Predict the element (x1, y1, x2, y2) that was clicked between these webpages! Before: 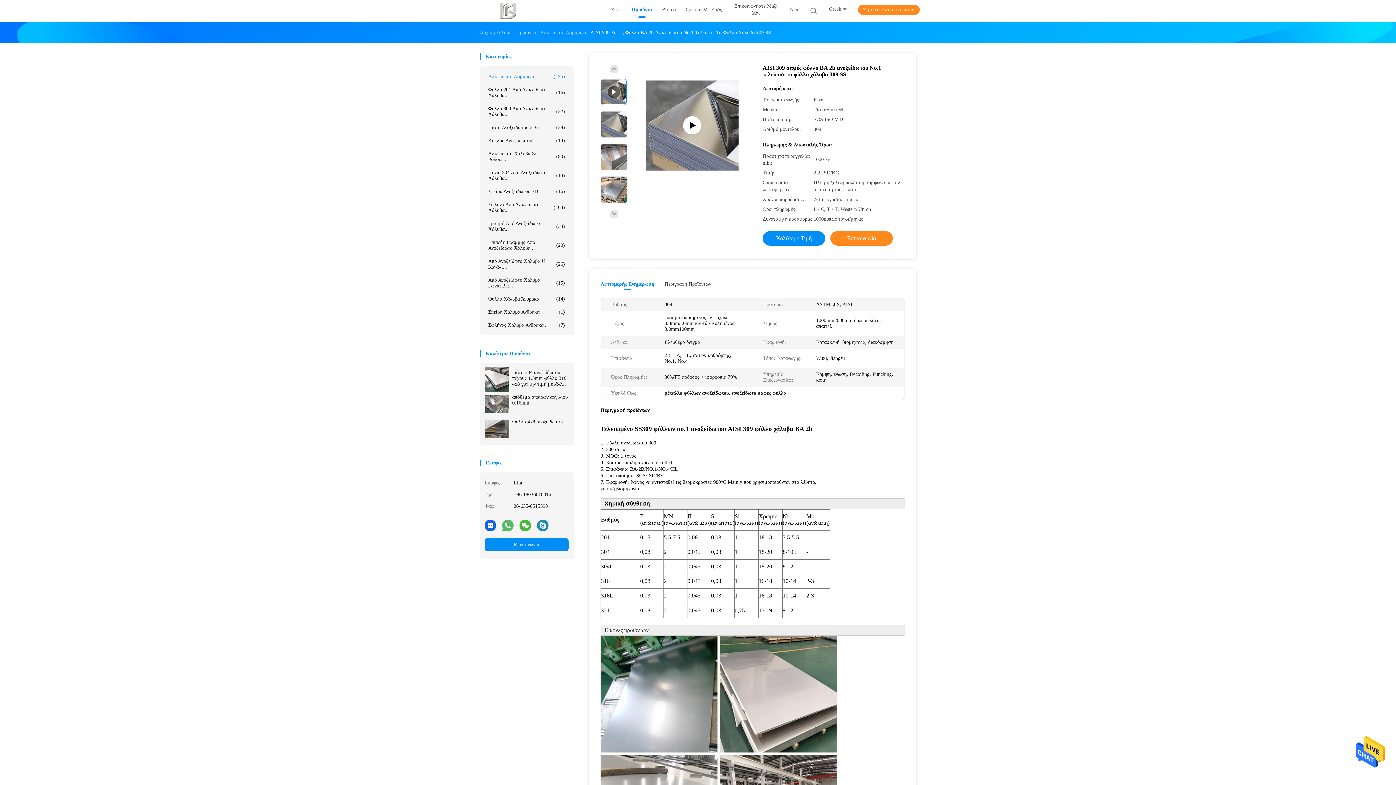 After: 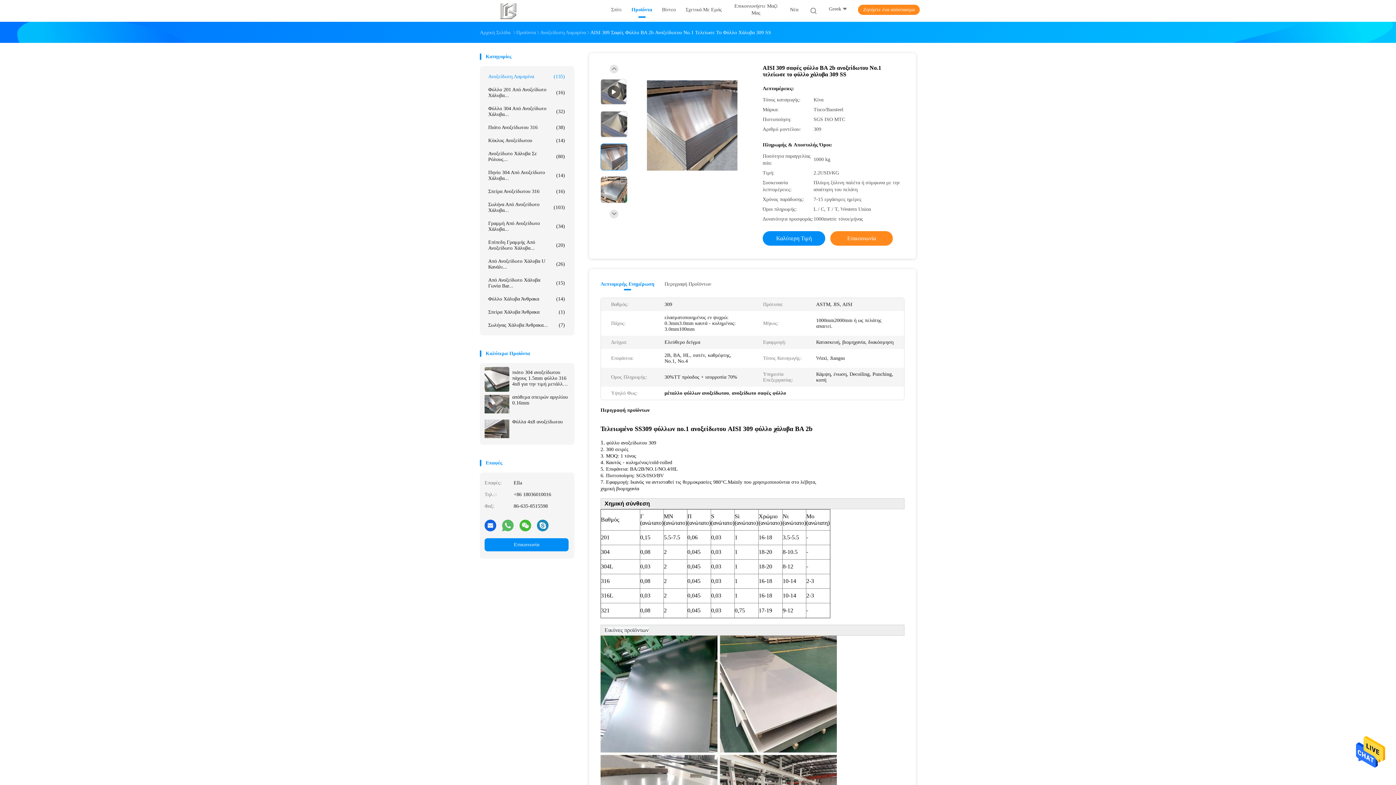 Action: bbox: (600, 143, 627, 170)